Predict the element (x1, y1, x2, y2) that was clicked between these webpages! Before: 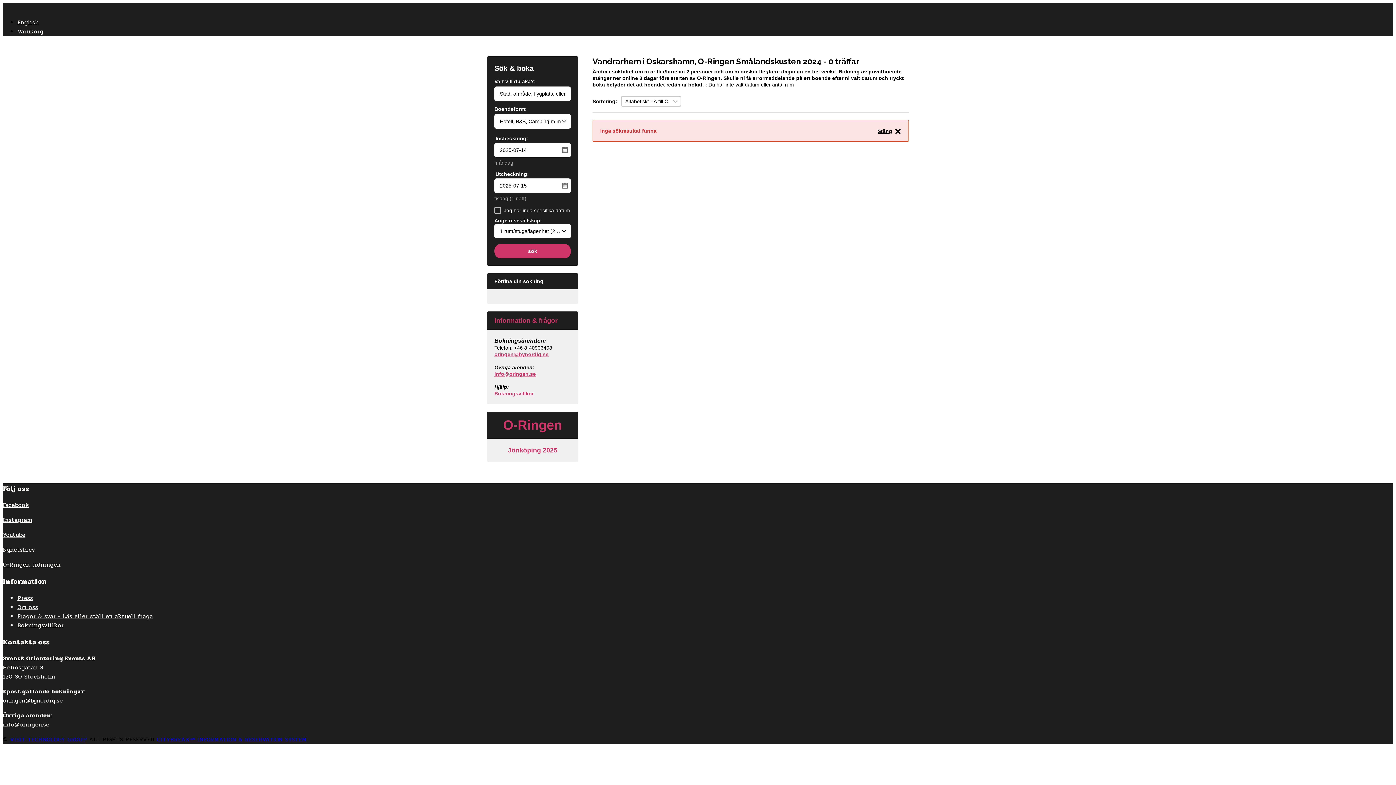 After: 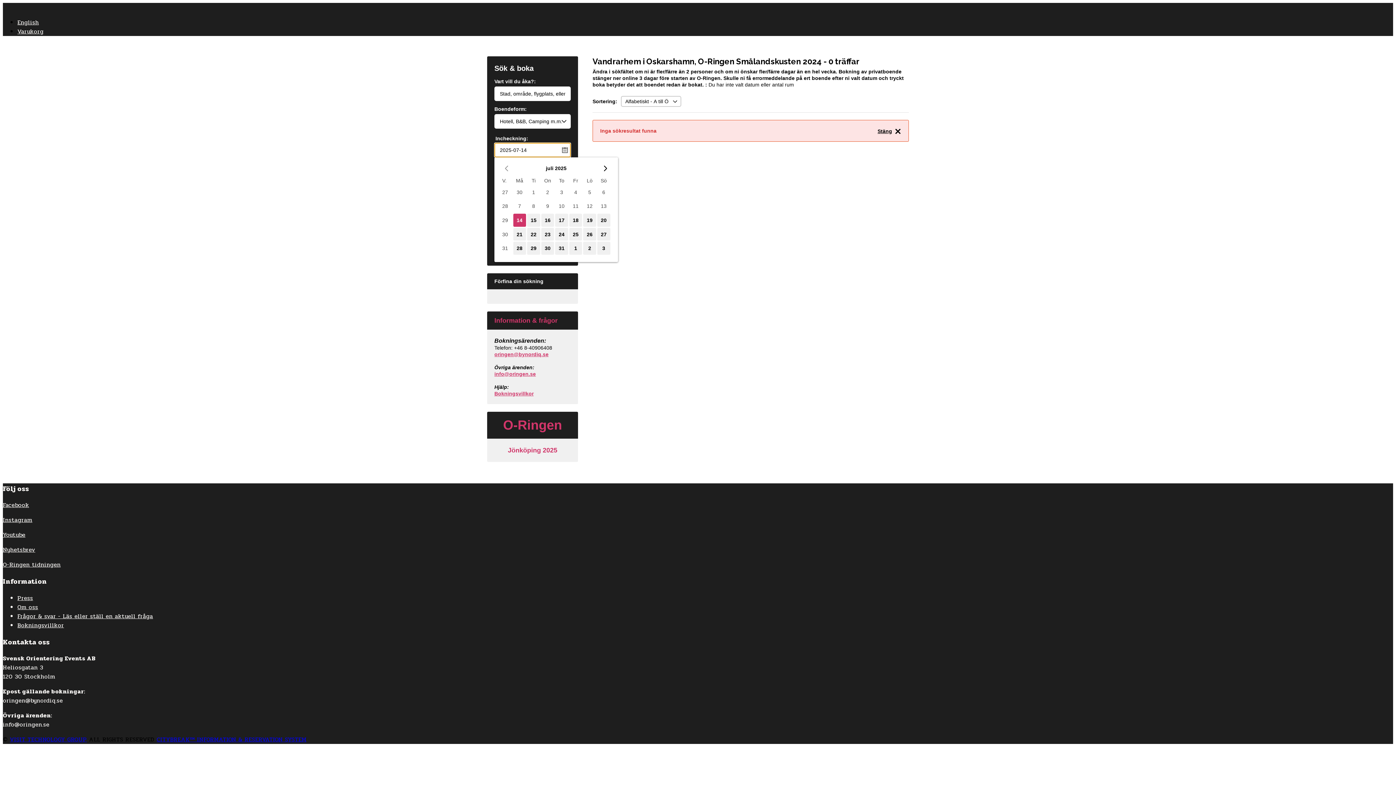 Action: bbox: (494, 142, 570, 157)